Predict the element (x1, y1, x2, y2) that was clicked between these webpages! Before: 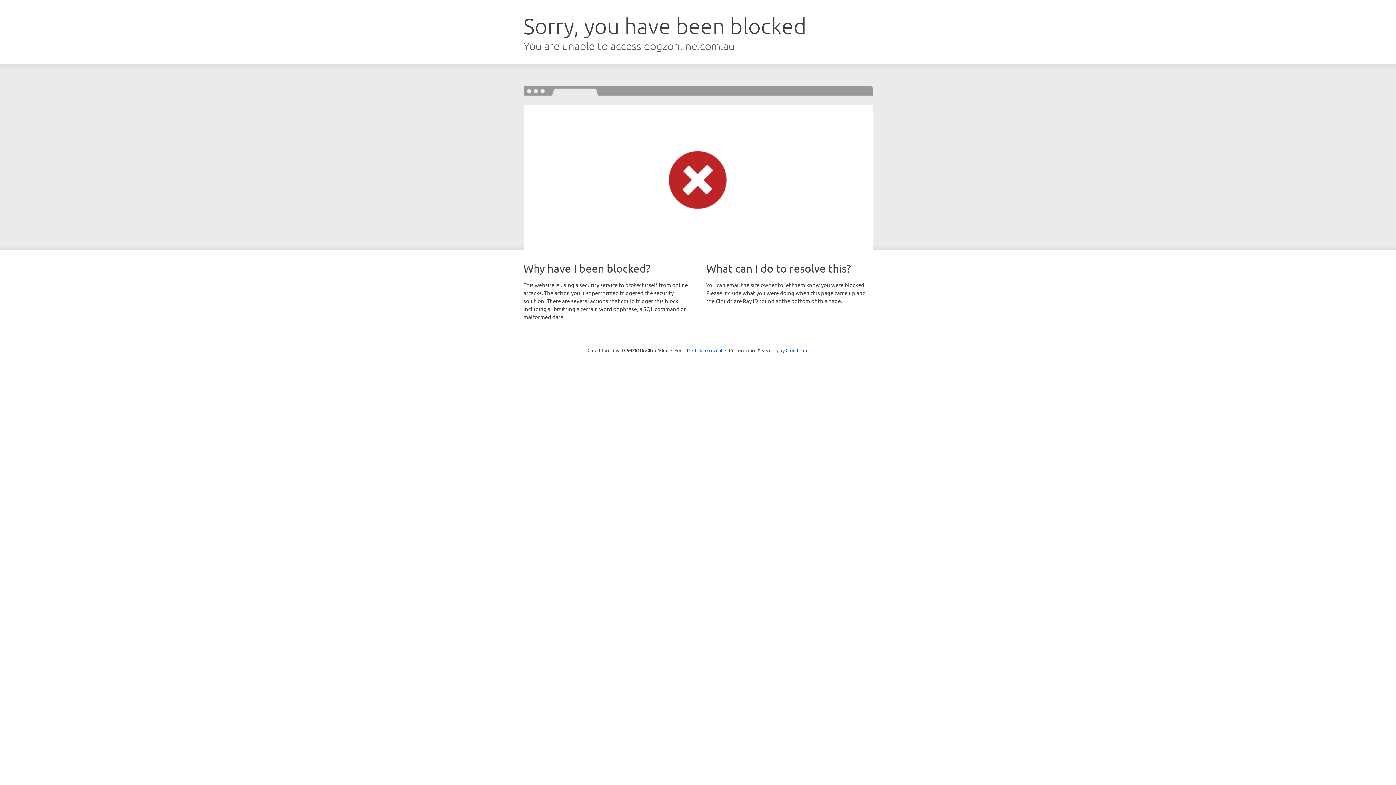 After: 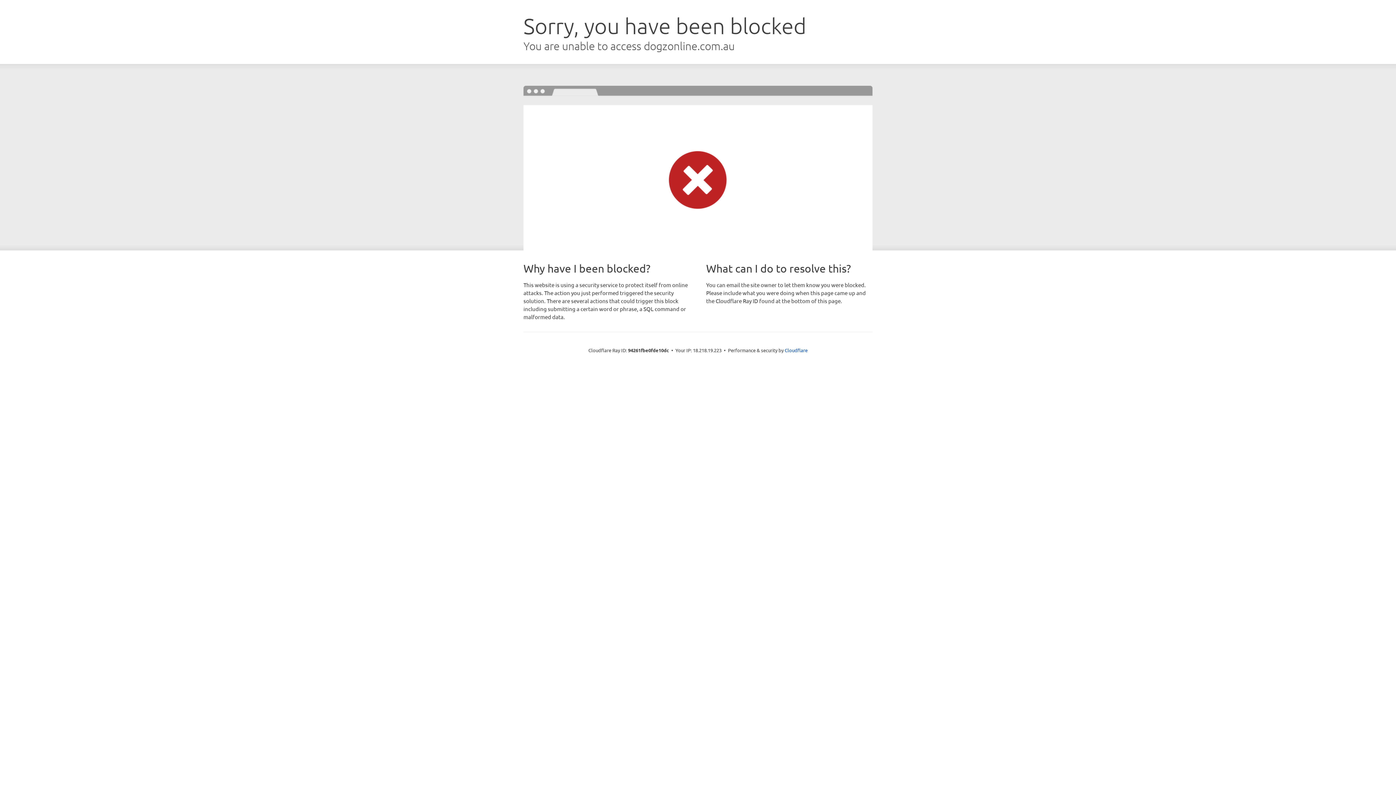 Action: label: Click to reveal bbox: (692, 346, 722, 353)